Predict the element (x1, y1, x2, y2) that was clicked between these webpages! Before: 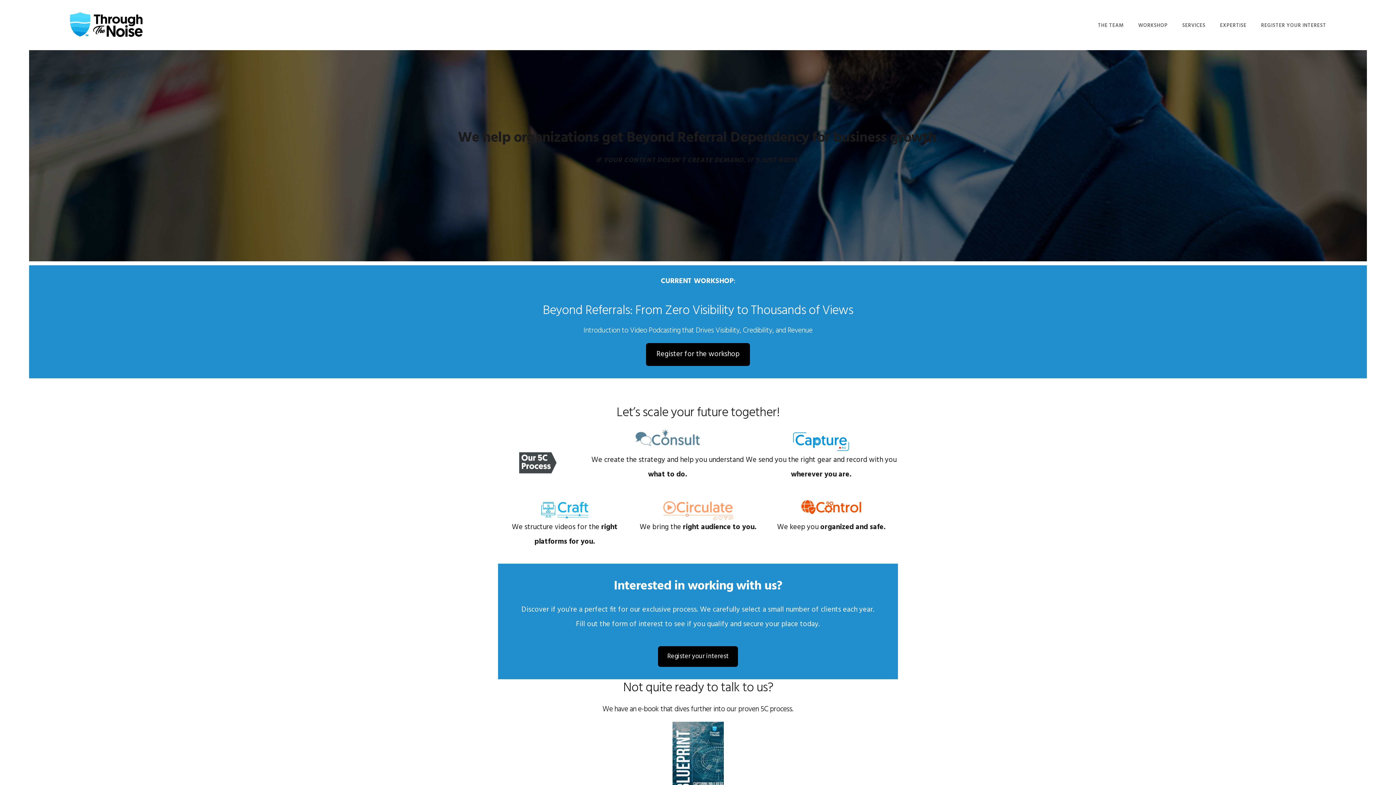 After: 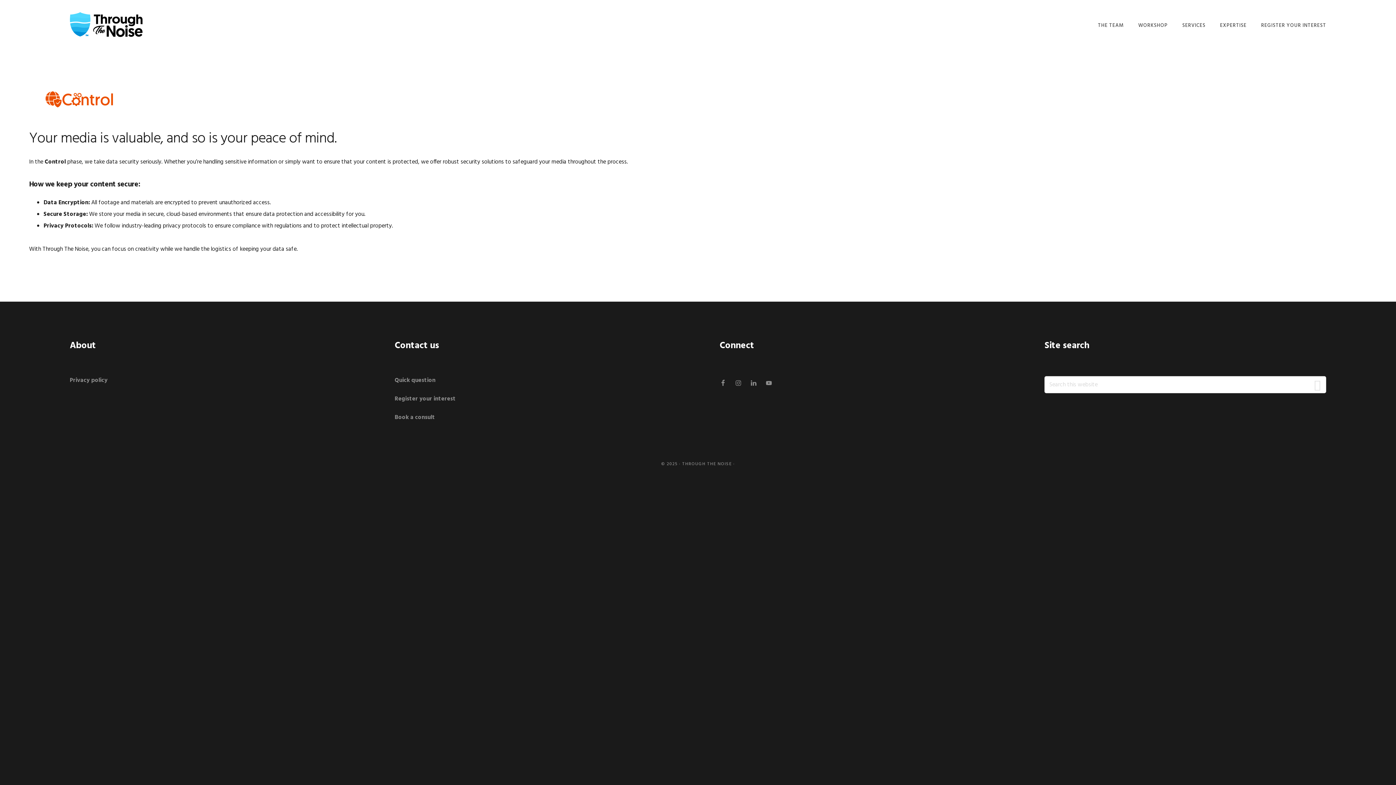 Action: bbox: (786, 510, 876, 520)